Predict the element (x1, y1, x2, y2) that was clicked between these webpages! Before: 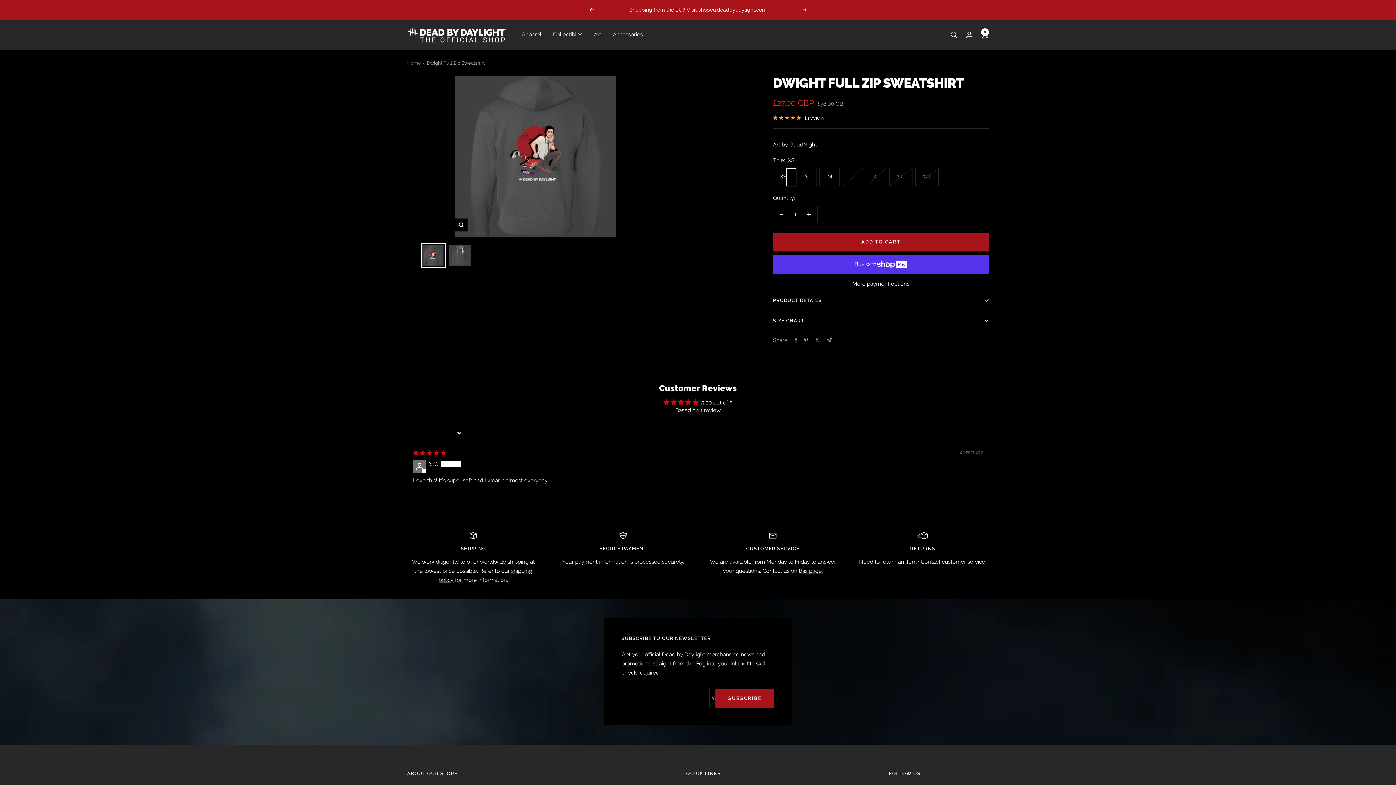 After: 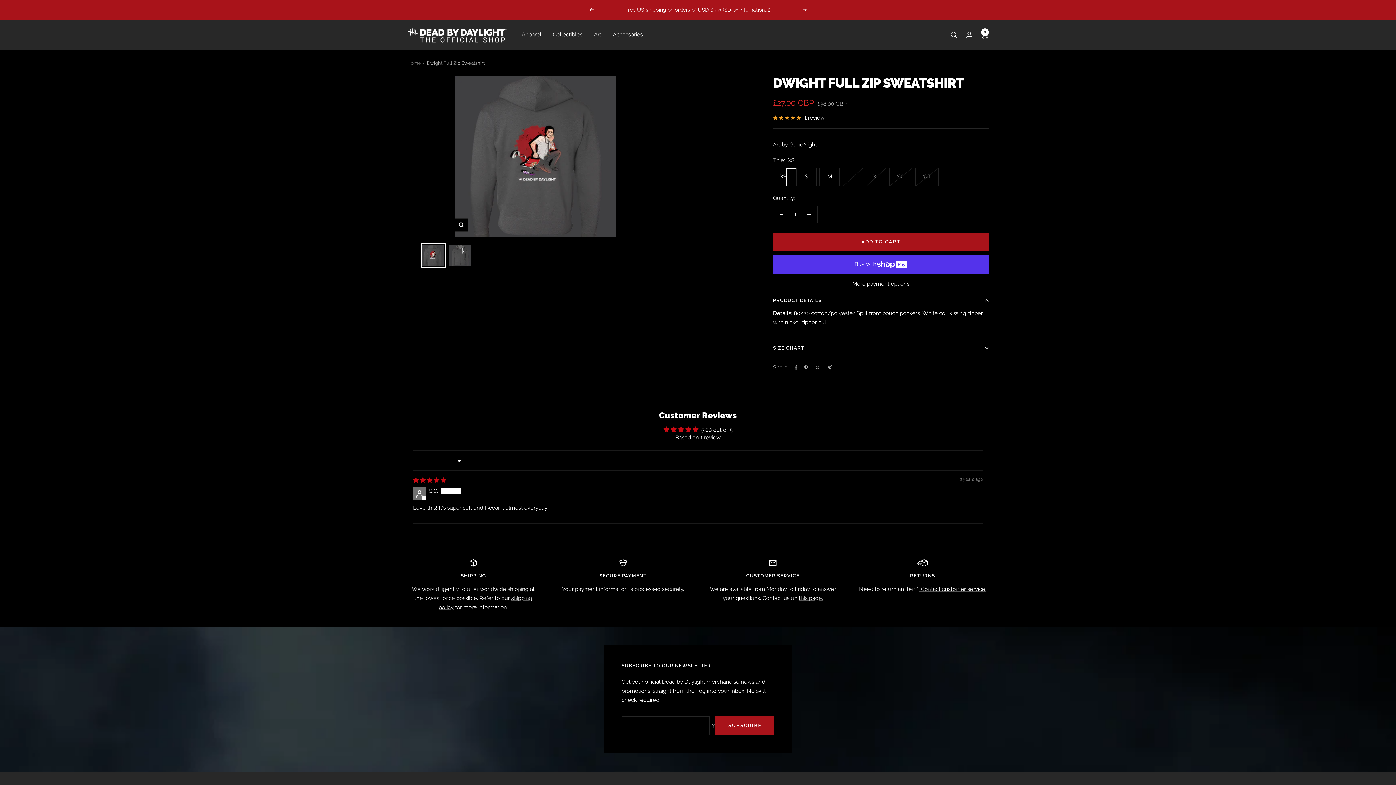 Action: bbox: (773, 292, 989, 308) label: PRODUCT DETAILS